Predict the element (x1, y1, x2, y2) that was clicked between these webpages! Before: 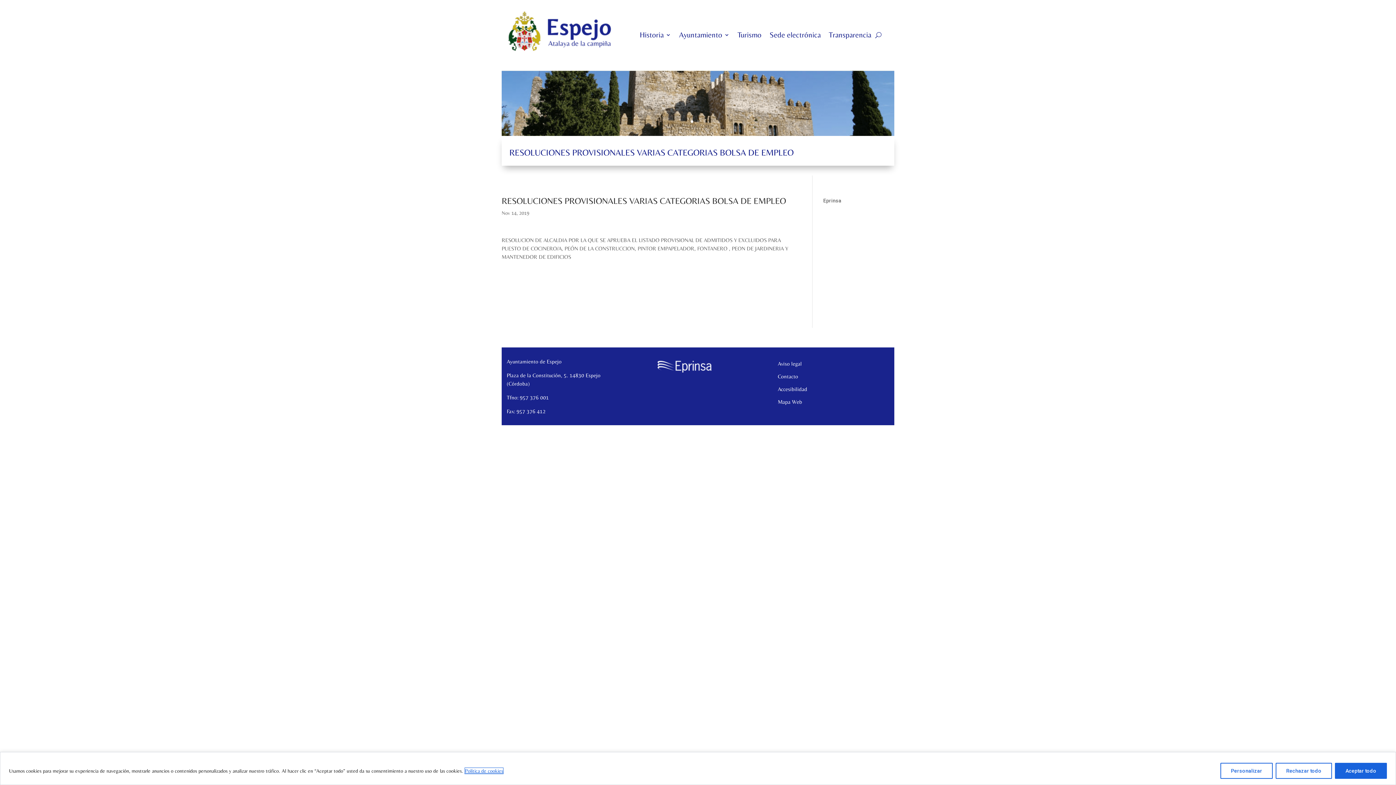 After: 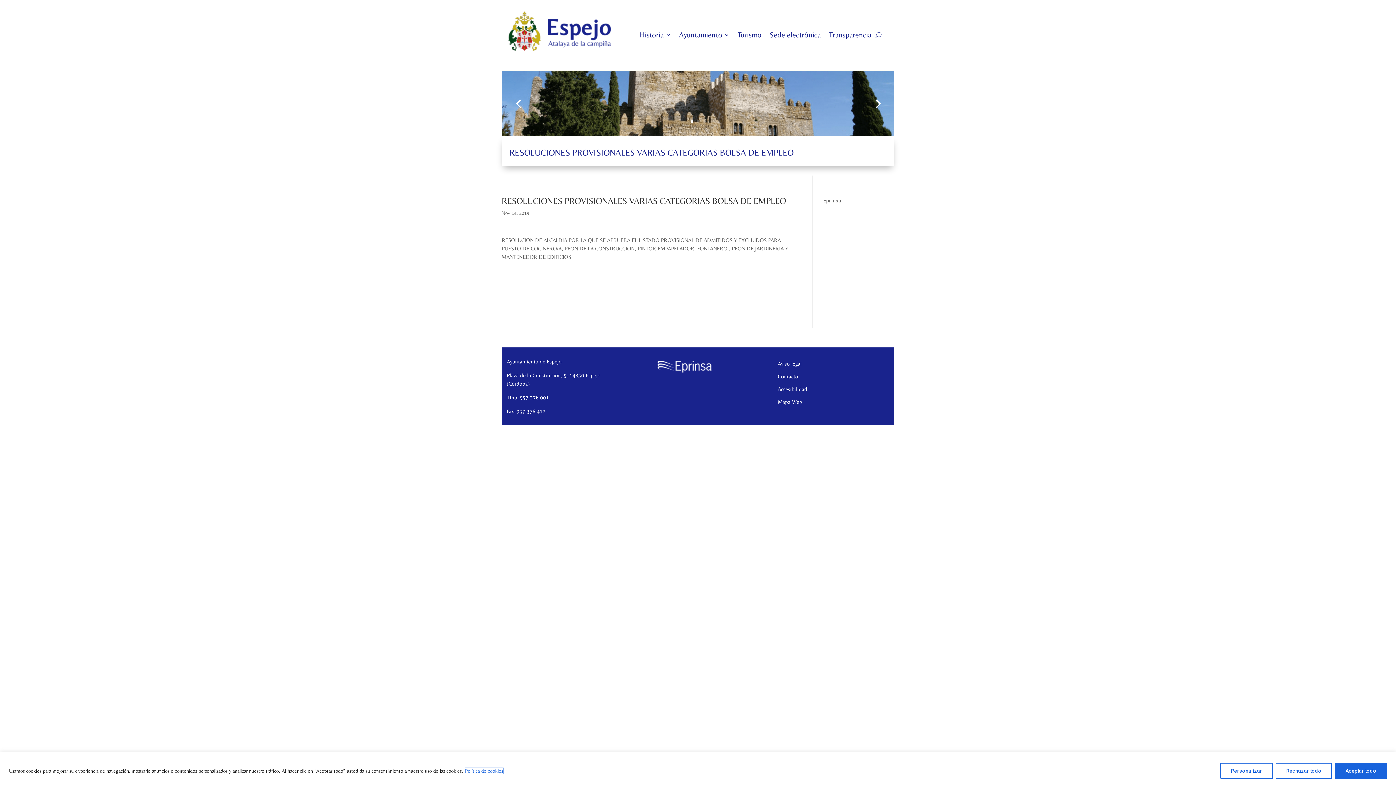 Action: label: 1 bbox: (690, 120, 693, 122)